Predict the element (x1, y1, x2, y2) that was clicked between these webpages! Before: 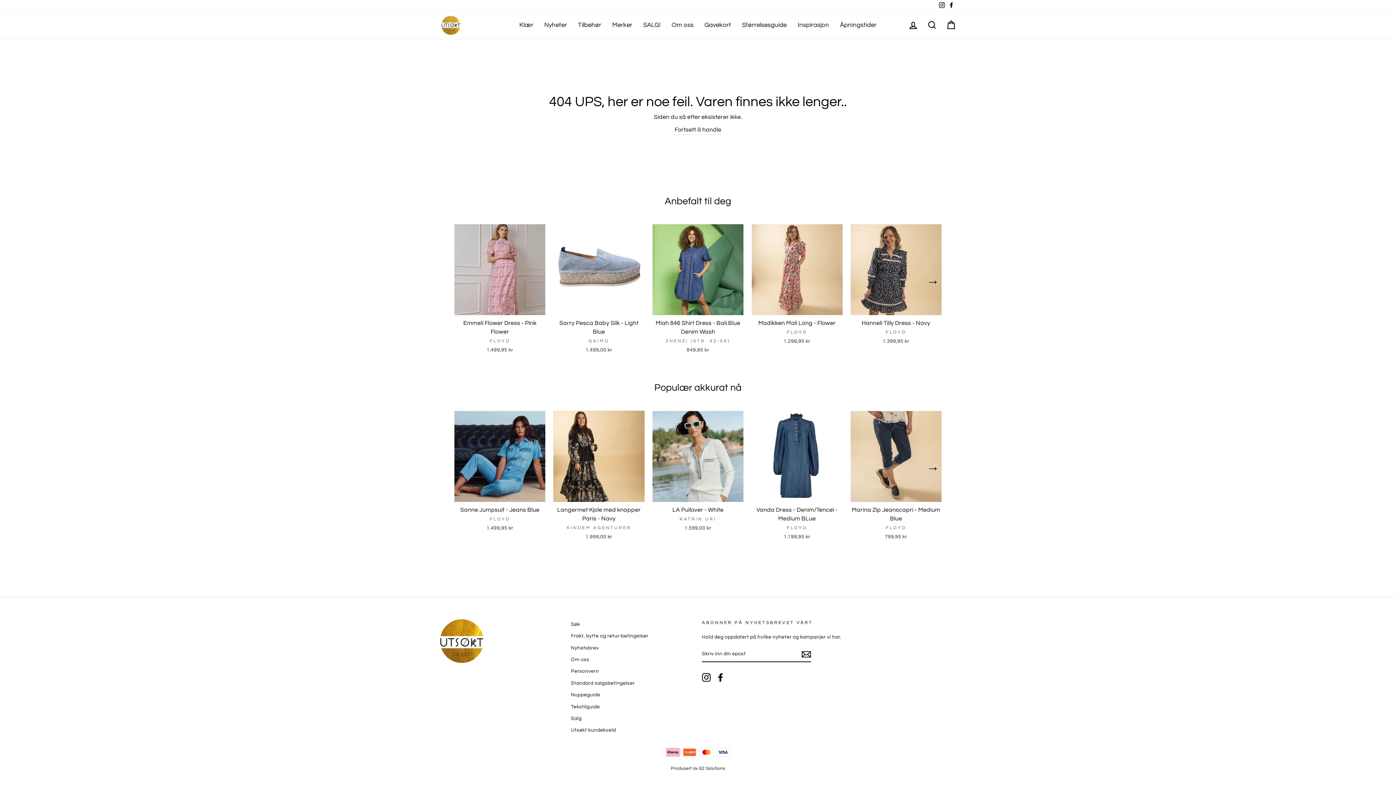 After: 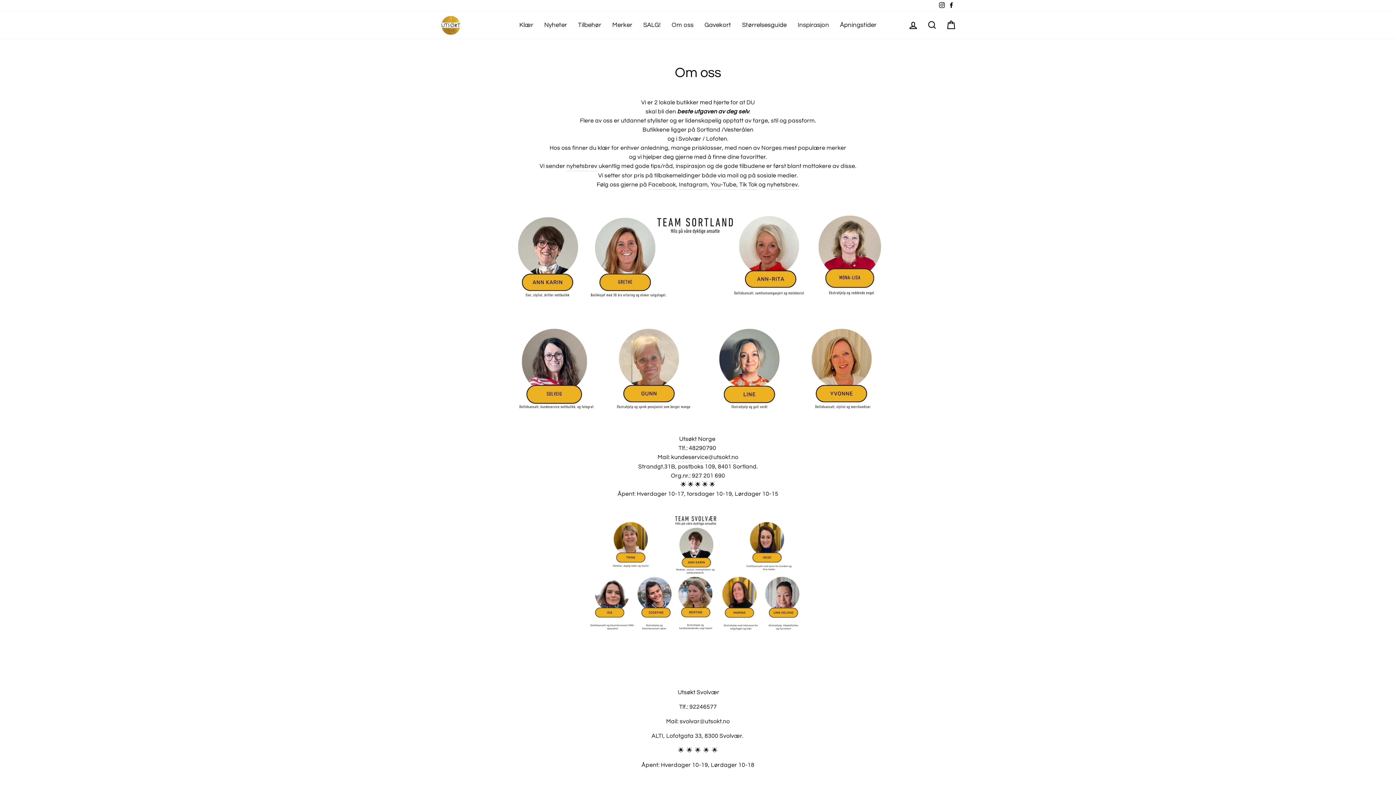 Action: bbox: (666, 17, 699, 32) label: Om oss